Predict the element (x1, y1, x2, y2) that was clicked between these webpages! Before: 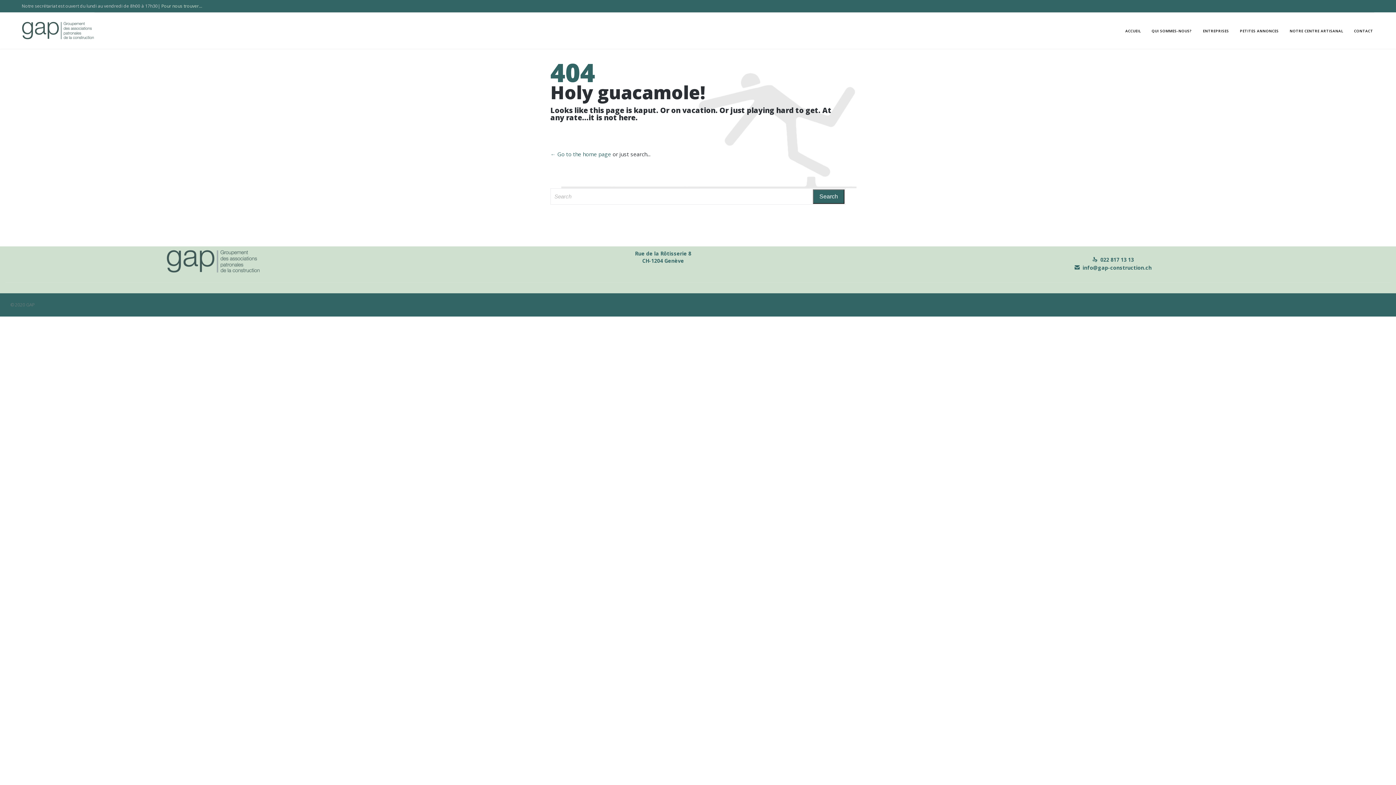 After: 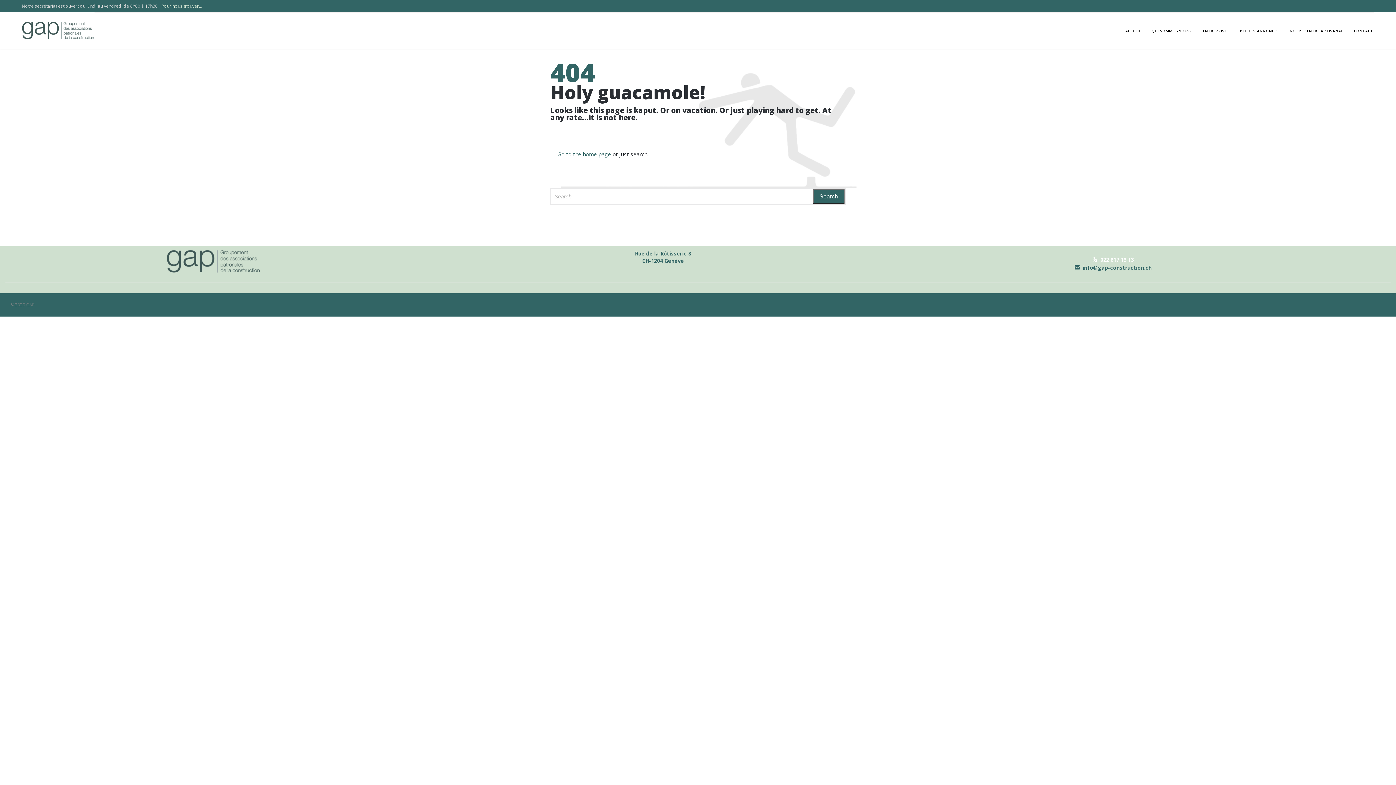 Action: bbox: (1092, 256, 1134, 263) label: 022 817 13 13